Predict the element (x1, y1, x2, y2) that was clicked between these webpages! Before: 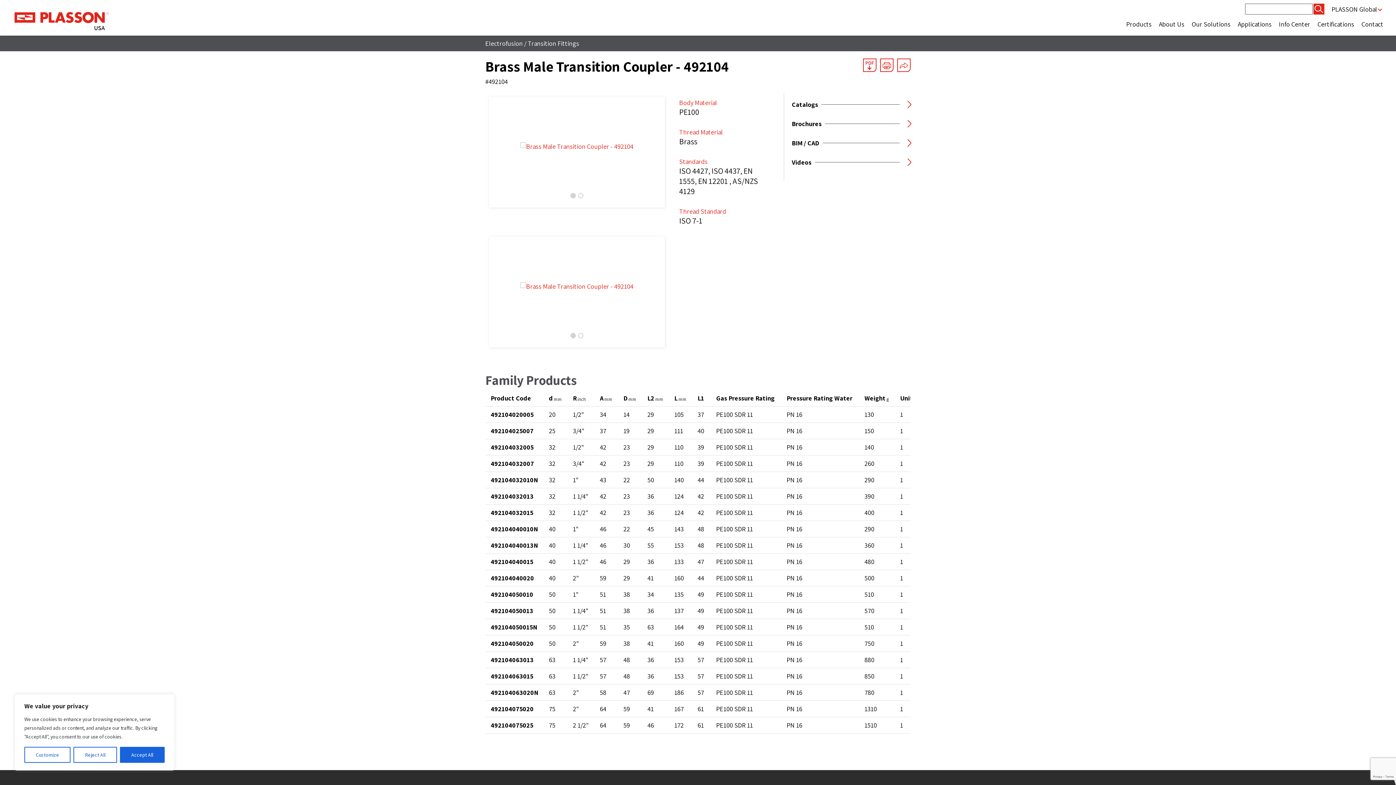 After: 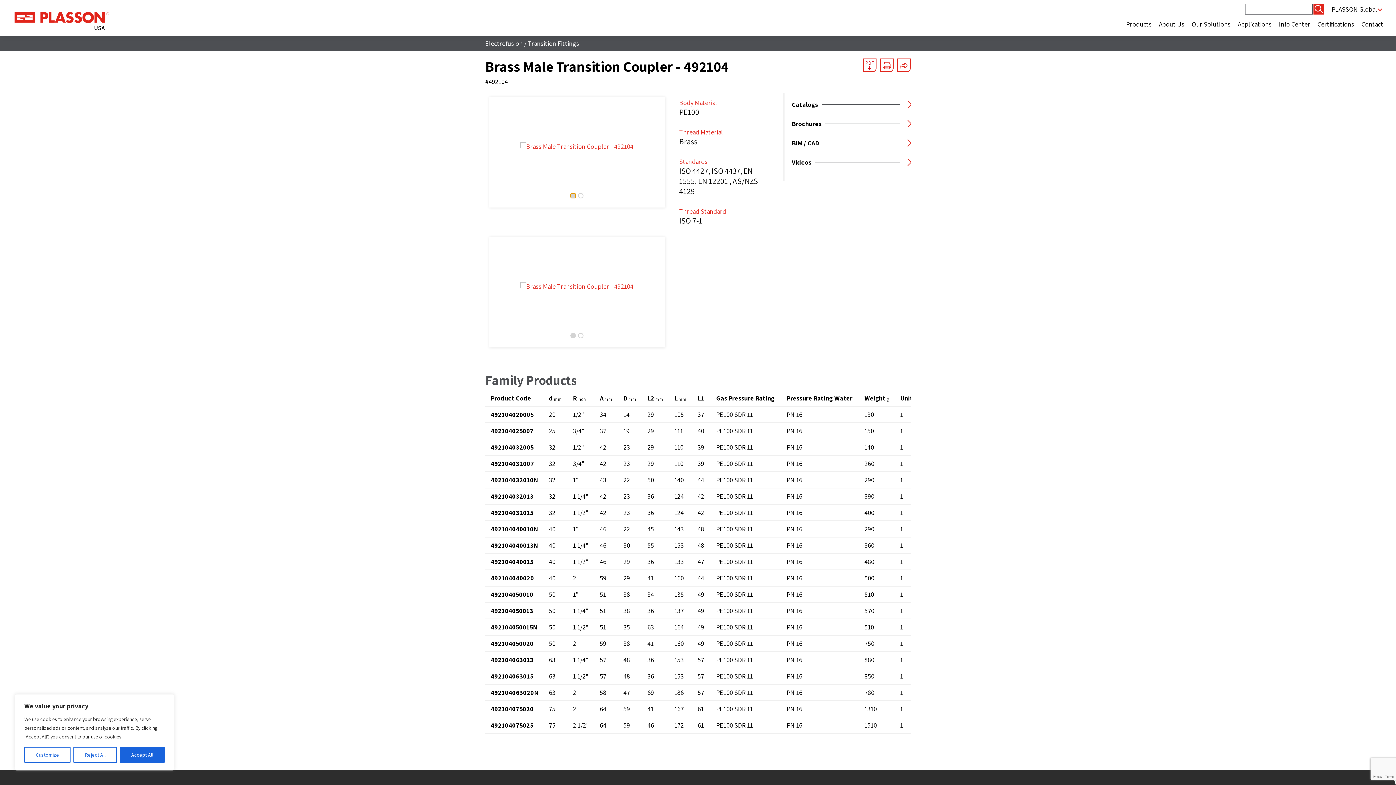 Action: label: 1 of 2 bbox: (570, 193, 575, 198)